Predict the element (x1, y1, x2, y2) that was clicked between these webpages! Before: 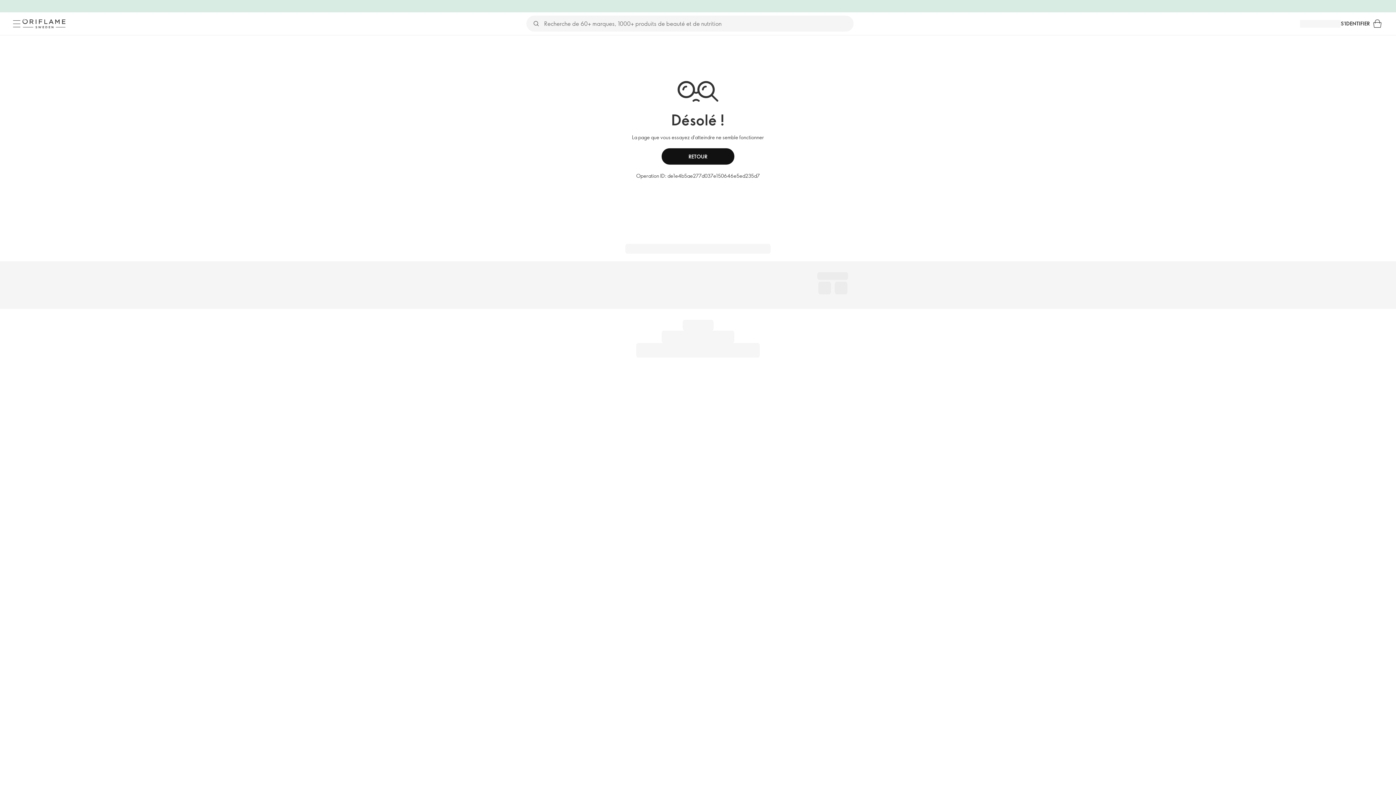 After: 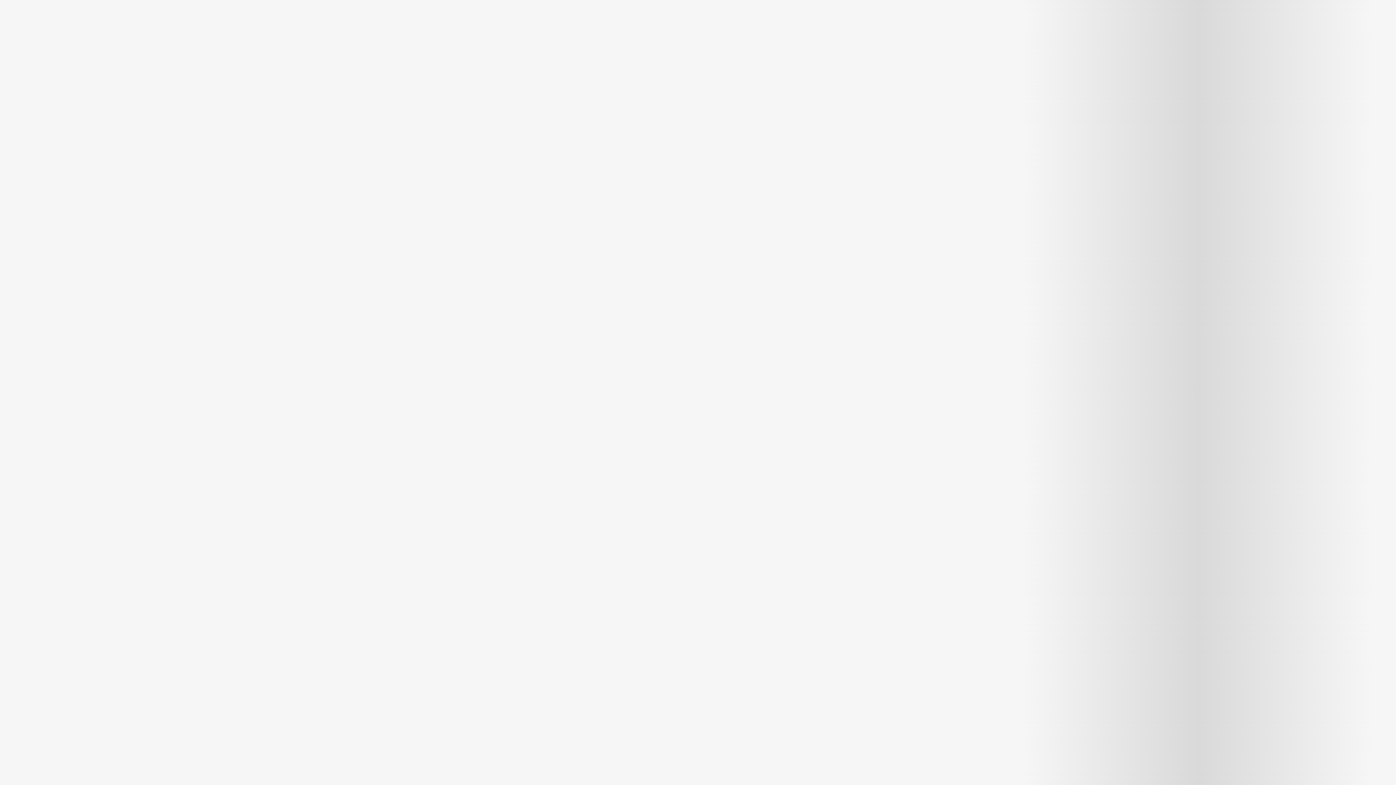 Action: bbox: (1370, 16, 1385, 31) label: Panier